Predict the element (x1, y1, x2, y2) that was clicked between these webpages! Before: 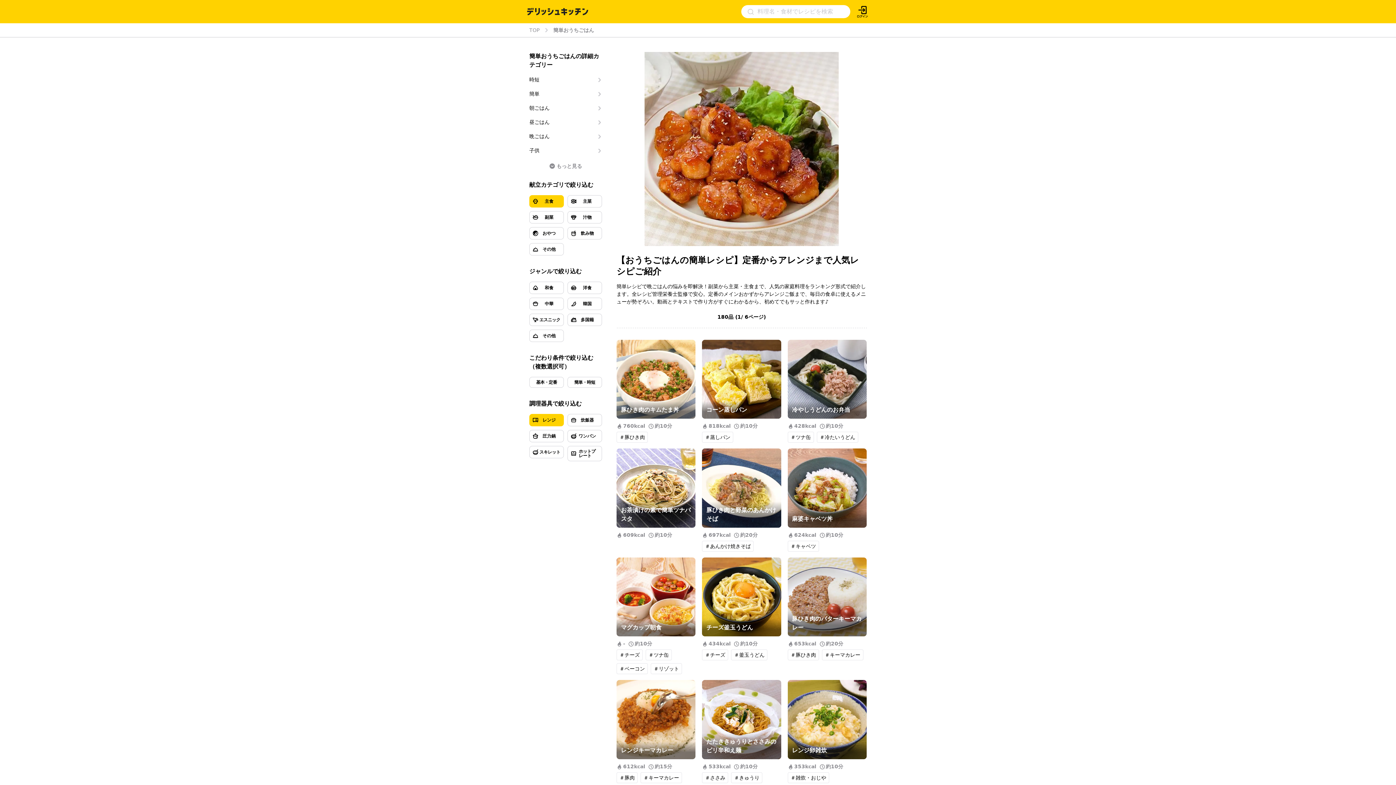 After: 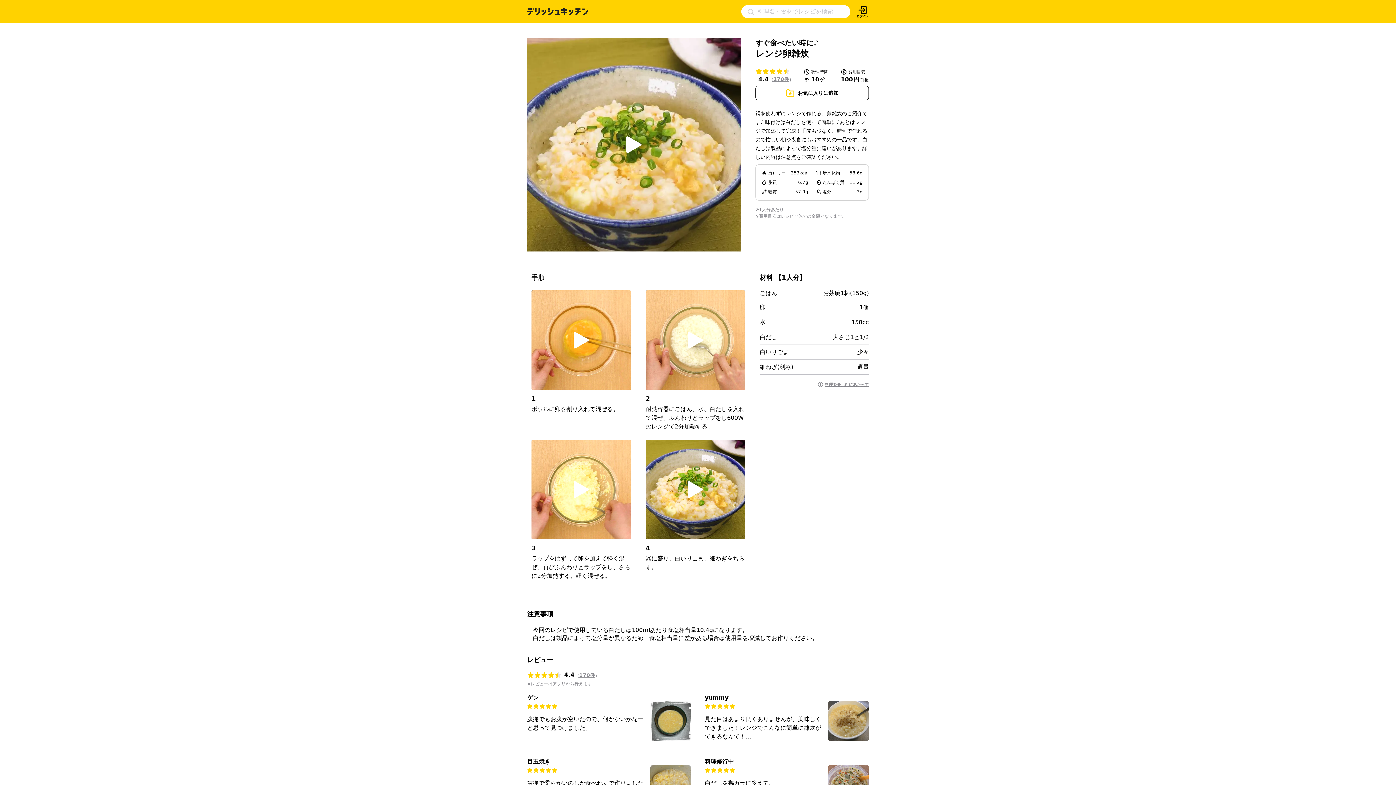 Action: label: レンジ卵雑炊 bbox: (787, 680, 866, 759)